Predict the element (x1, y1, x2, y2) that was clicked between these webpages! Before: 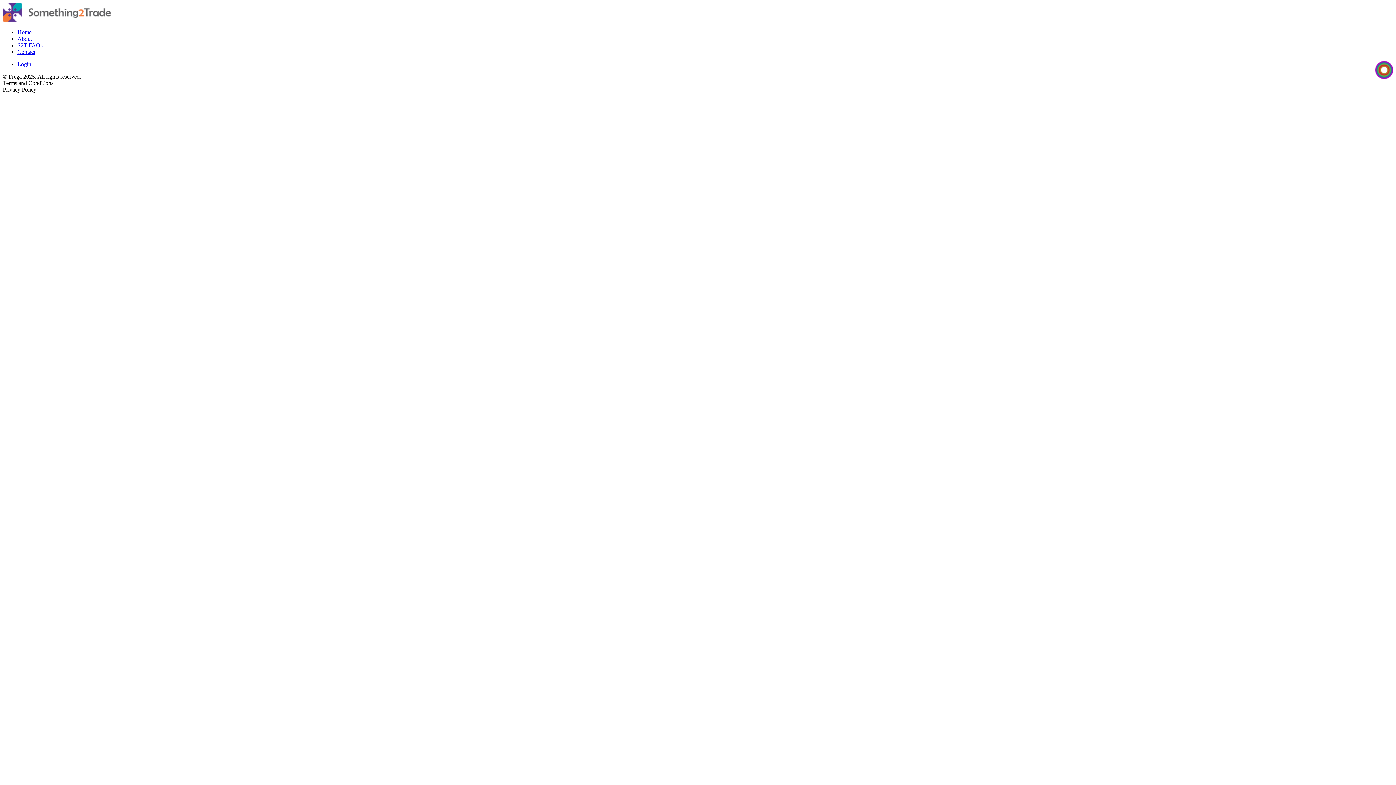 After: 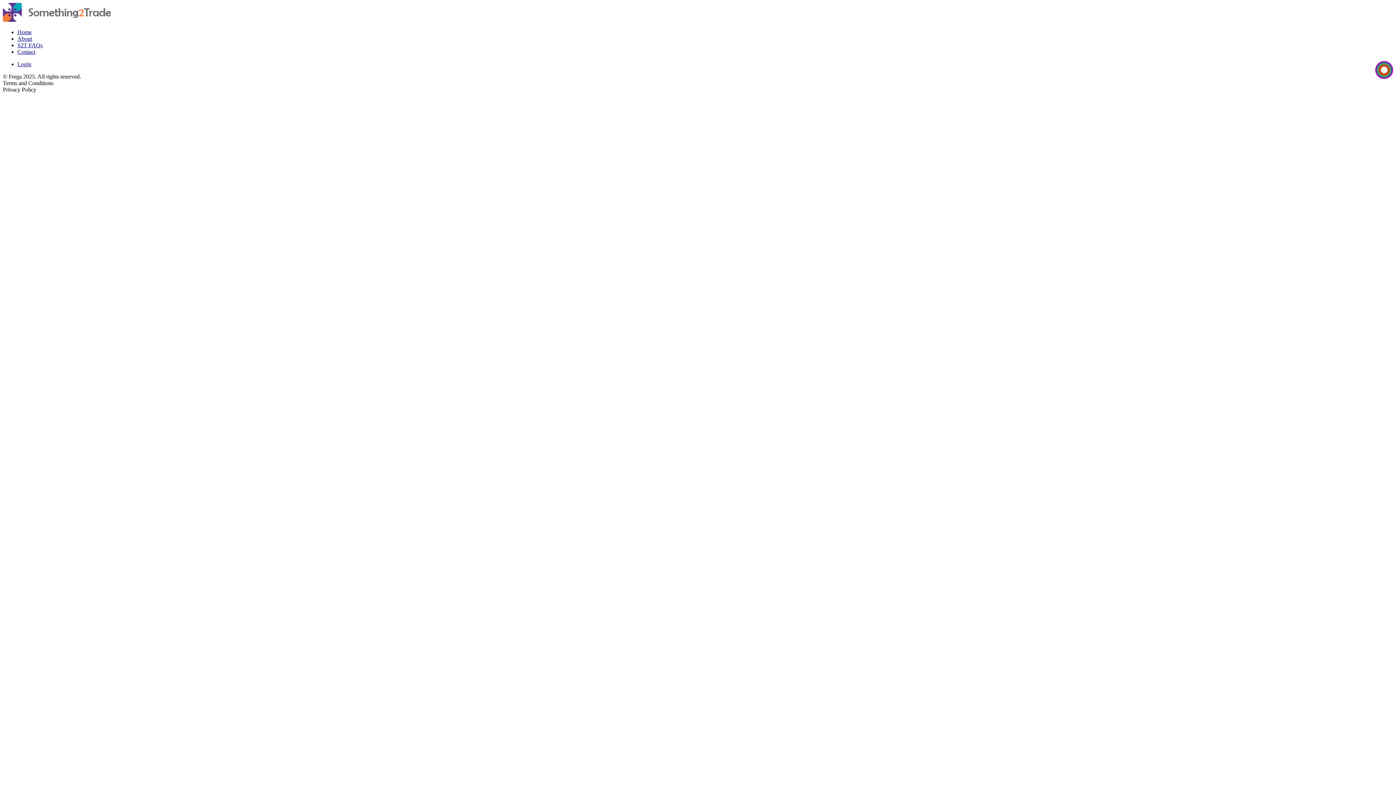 Action: bbox: (1375, 73, 1393, 80)